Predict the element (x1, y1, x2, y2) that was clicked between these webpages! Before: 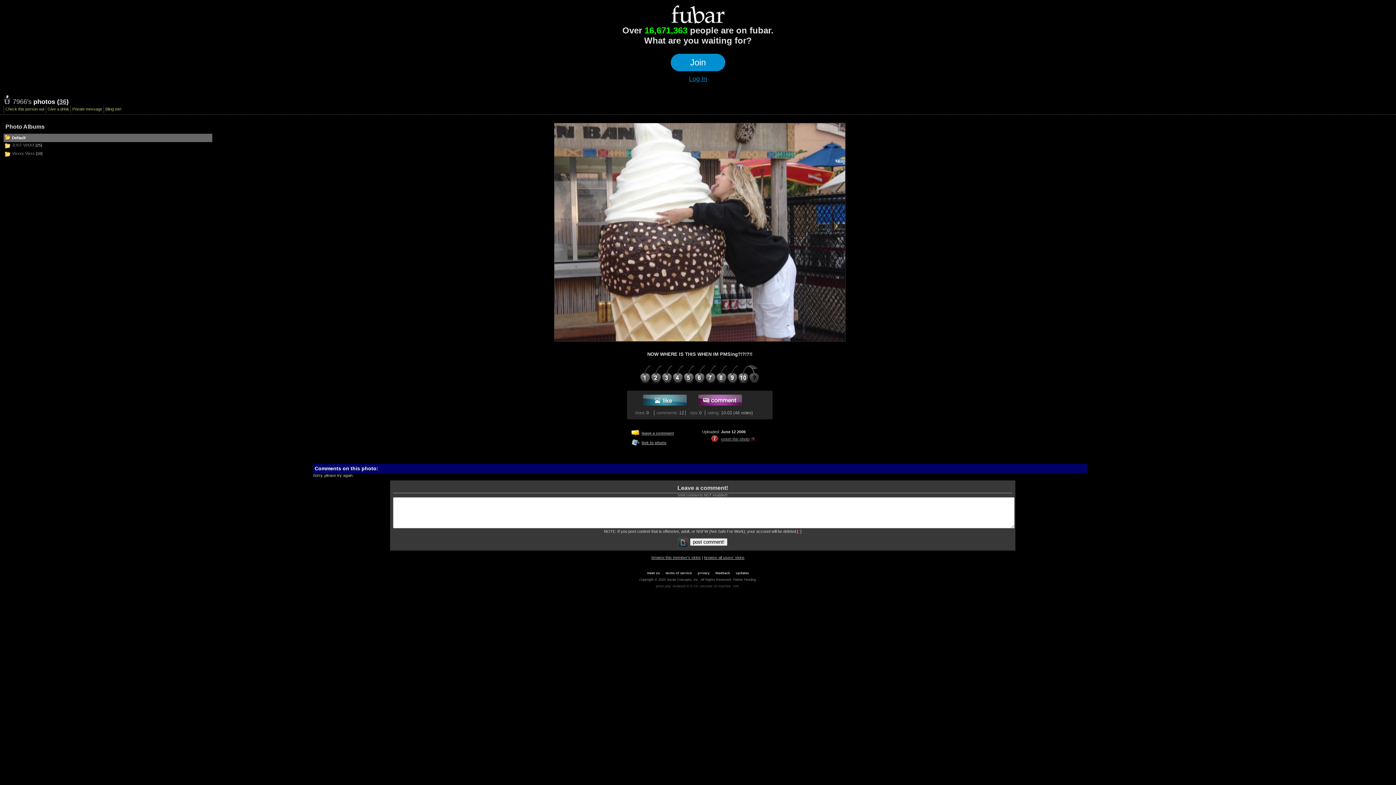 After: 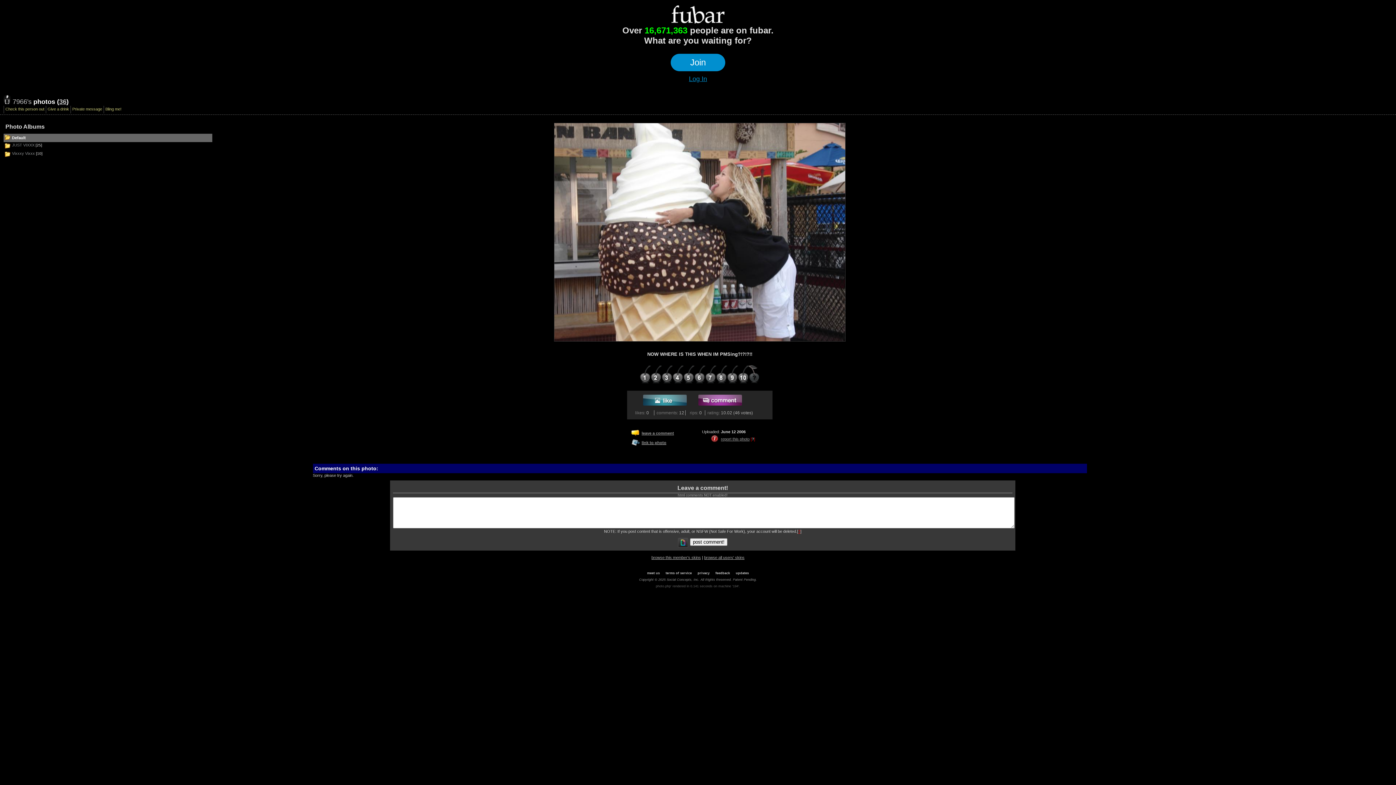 Action: bbox: (629, 433, 640, 437)